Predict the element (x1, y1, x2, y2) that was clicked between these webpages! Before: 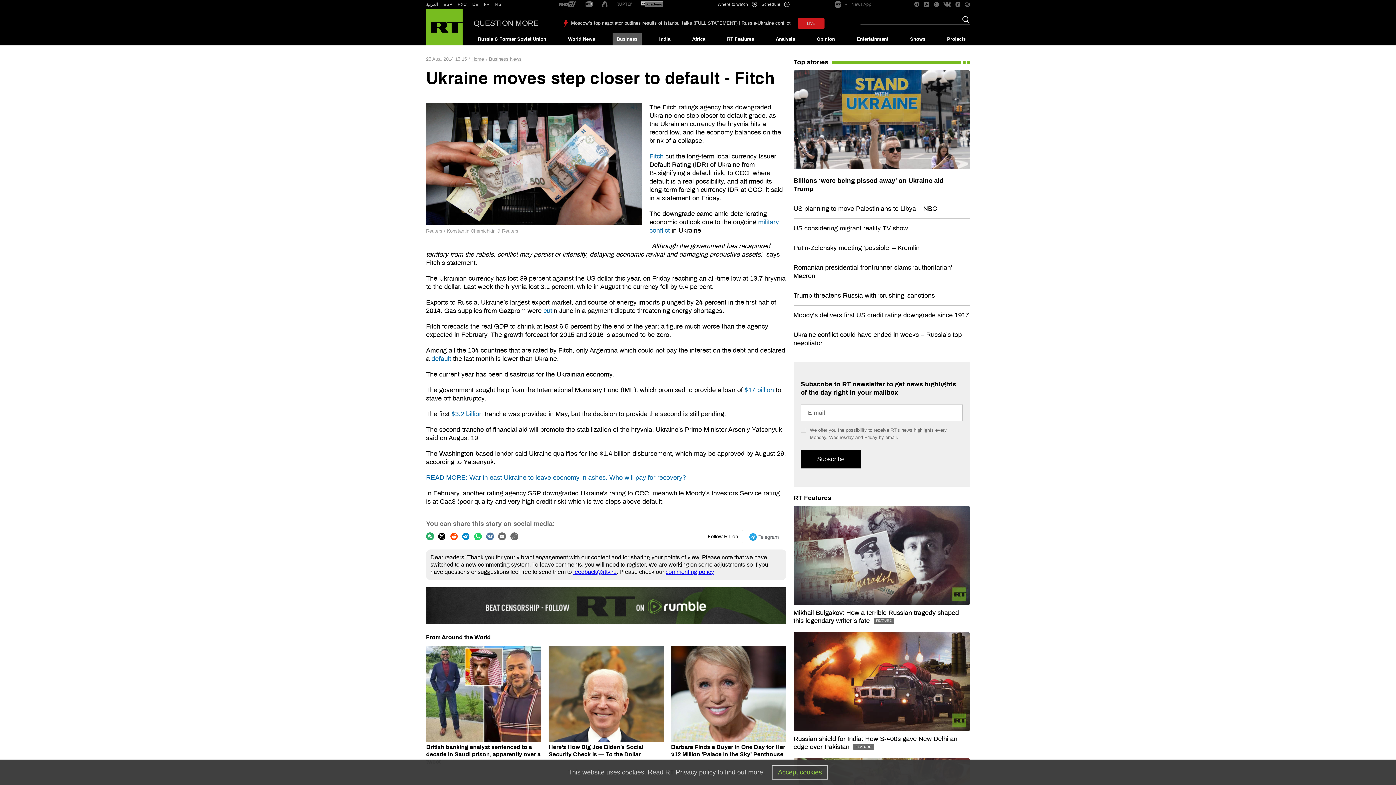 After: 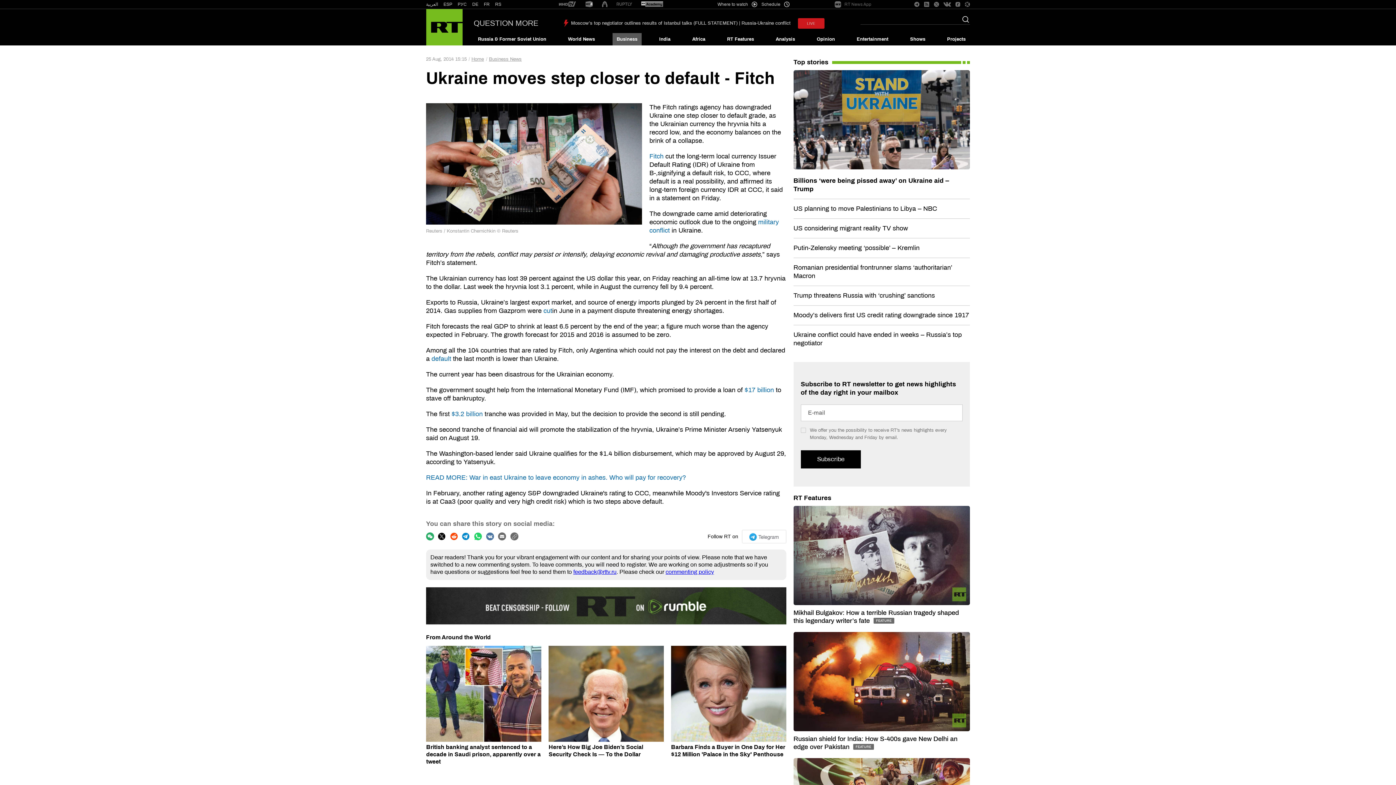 Action: bbox: (772, 765, 828, 779) label: Accept cookies